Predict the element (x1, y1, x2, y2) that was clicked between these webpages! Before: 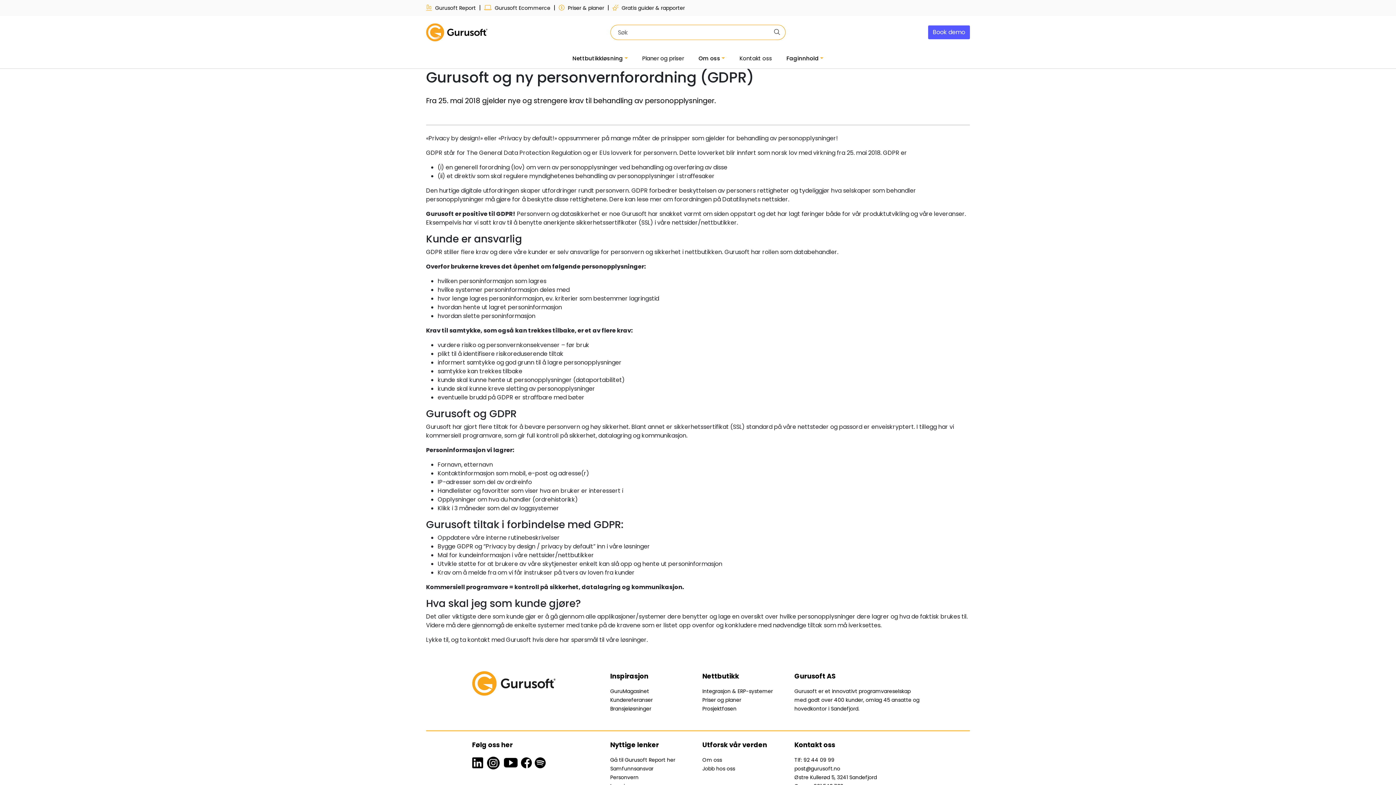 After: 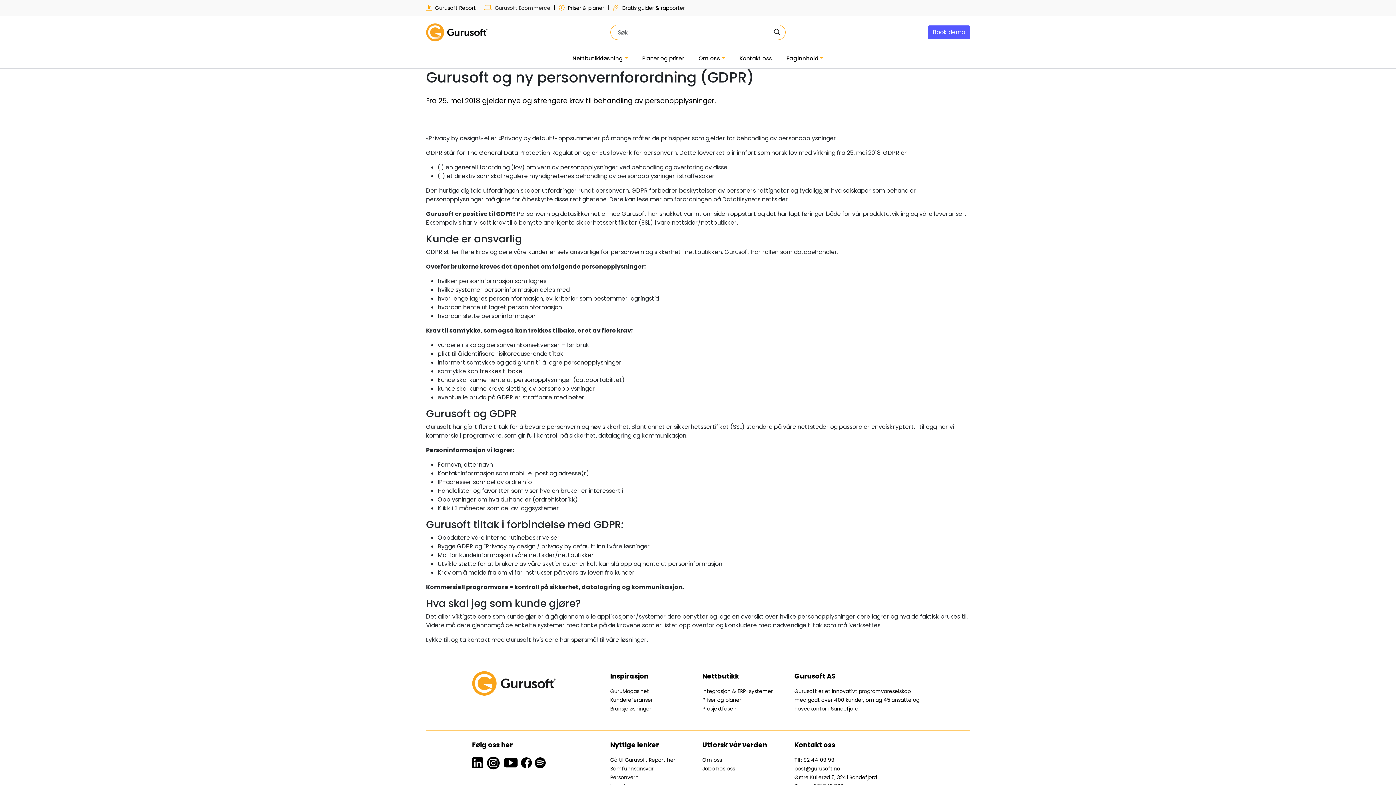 Action: label:  Gurusoft Ecommerce  bbox: (484, 4, 552, 11)